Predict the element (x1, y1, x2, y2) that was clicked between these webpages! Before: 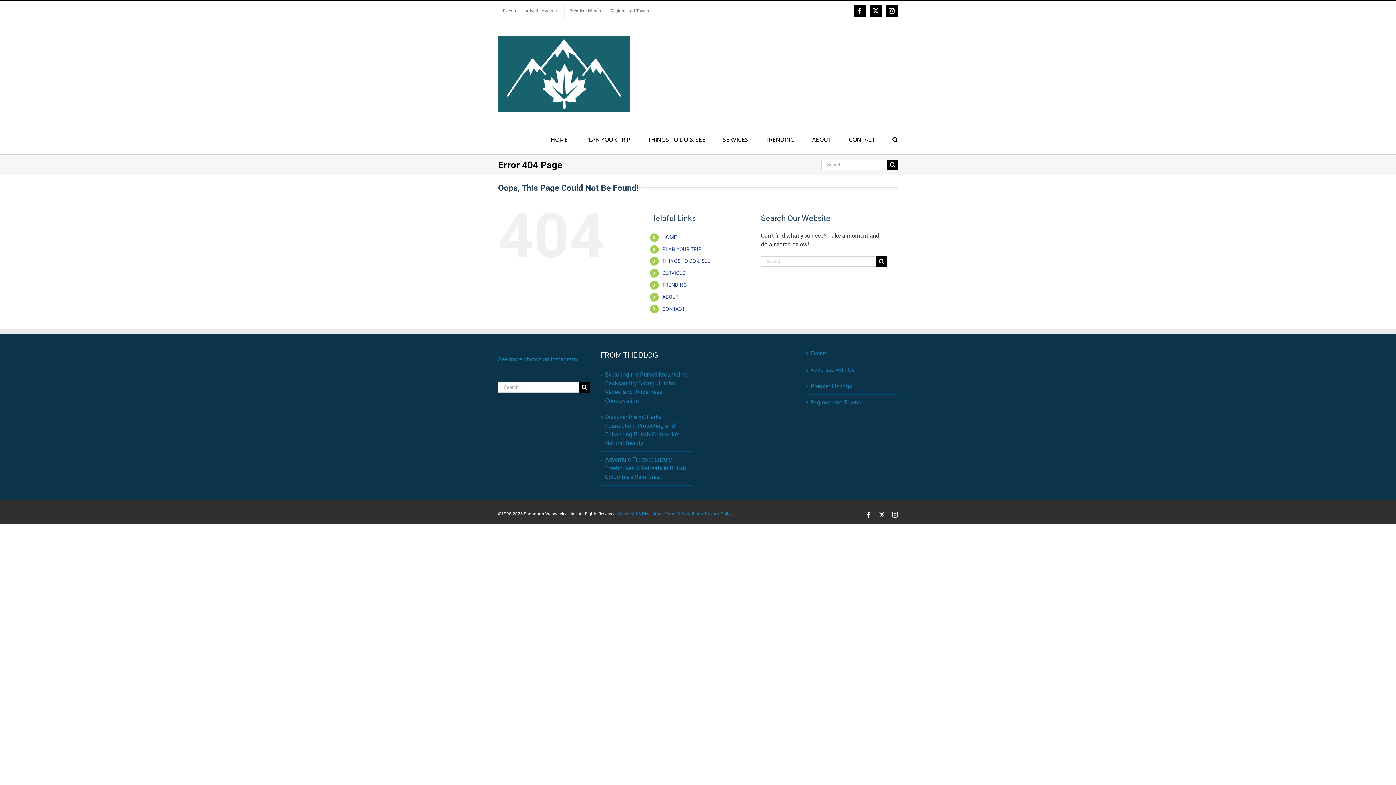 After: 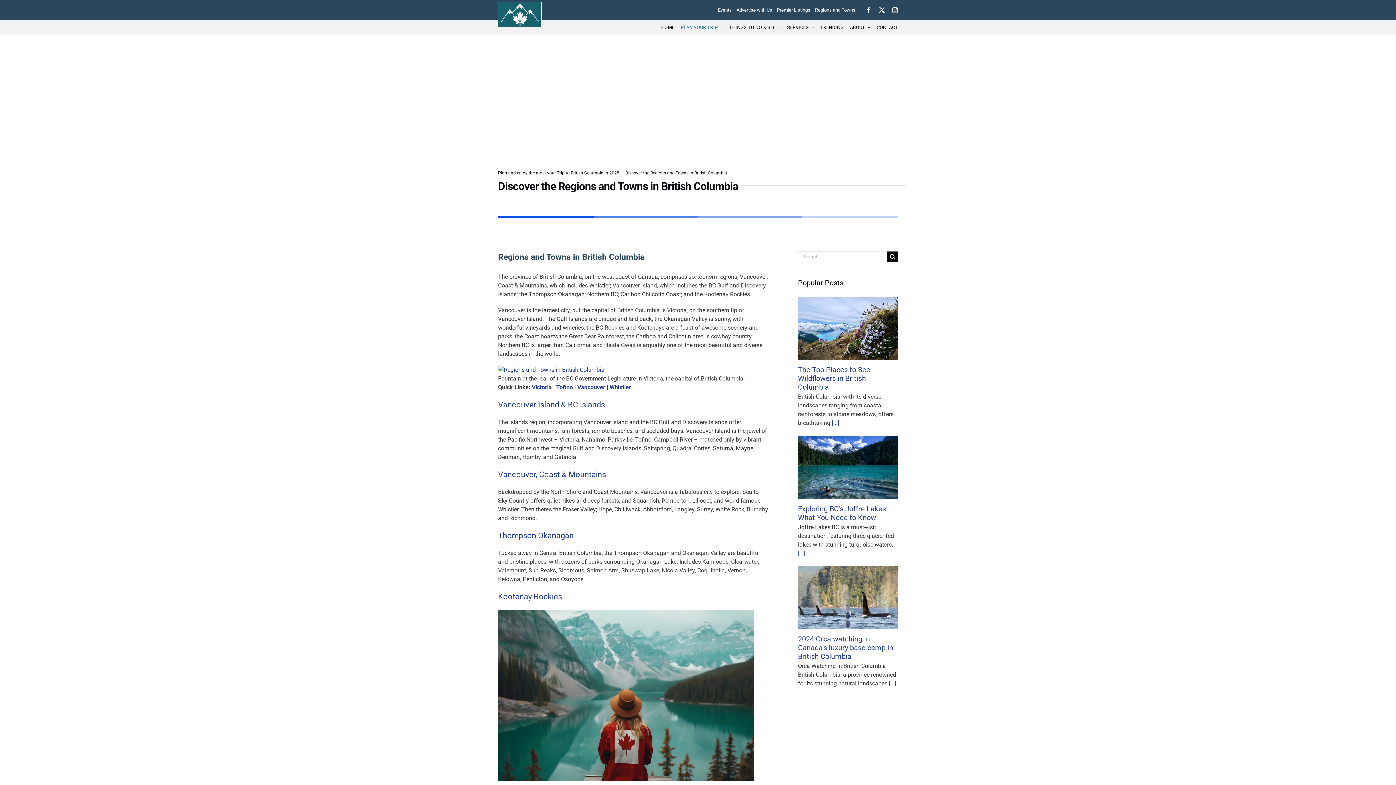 Action: bbox: (606, 2, 653, 18) label: Regions and Towns